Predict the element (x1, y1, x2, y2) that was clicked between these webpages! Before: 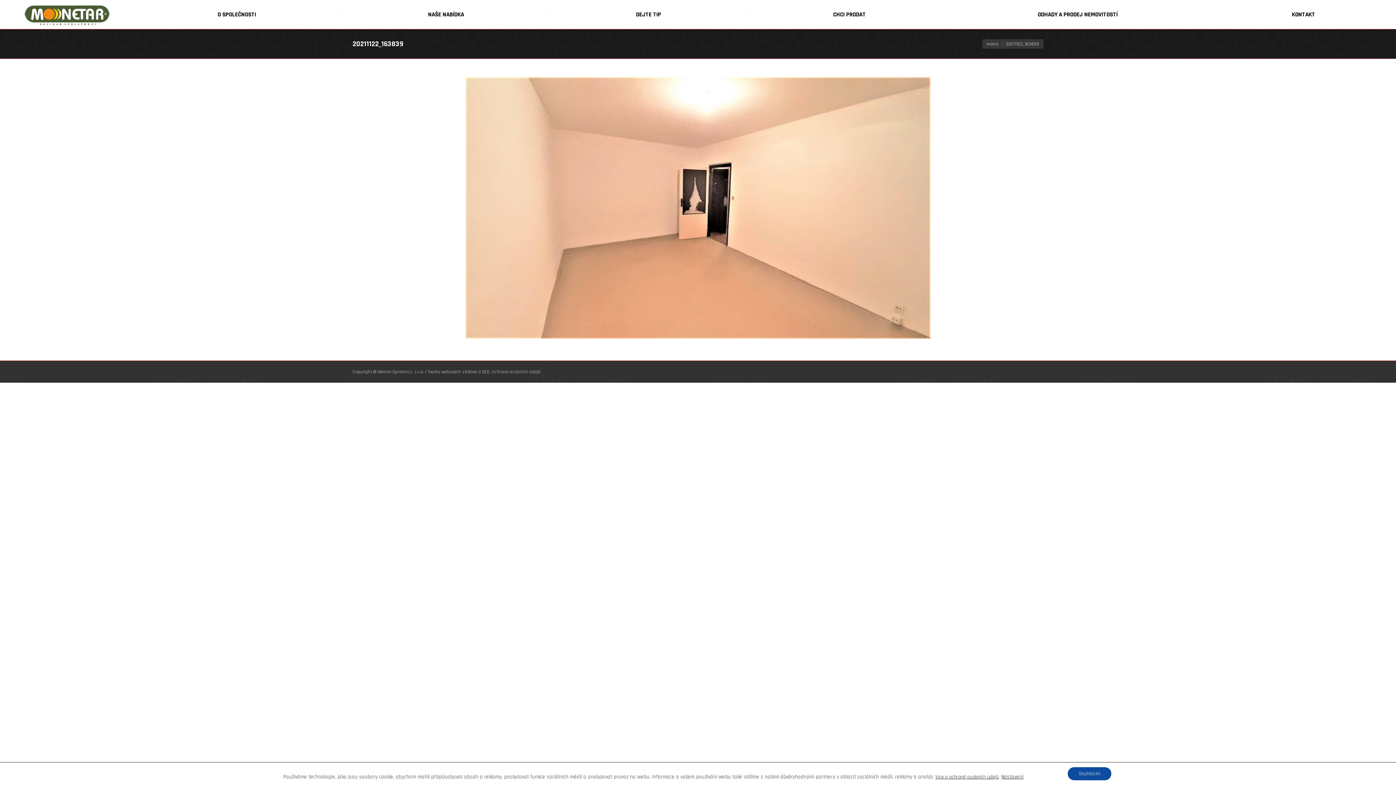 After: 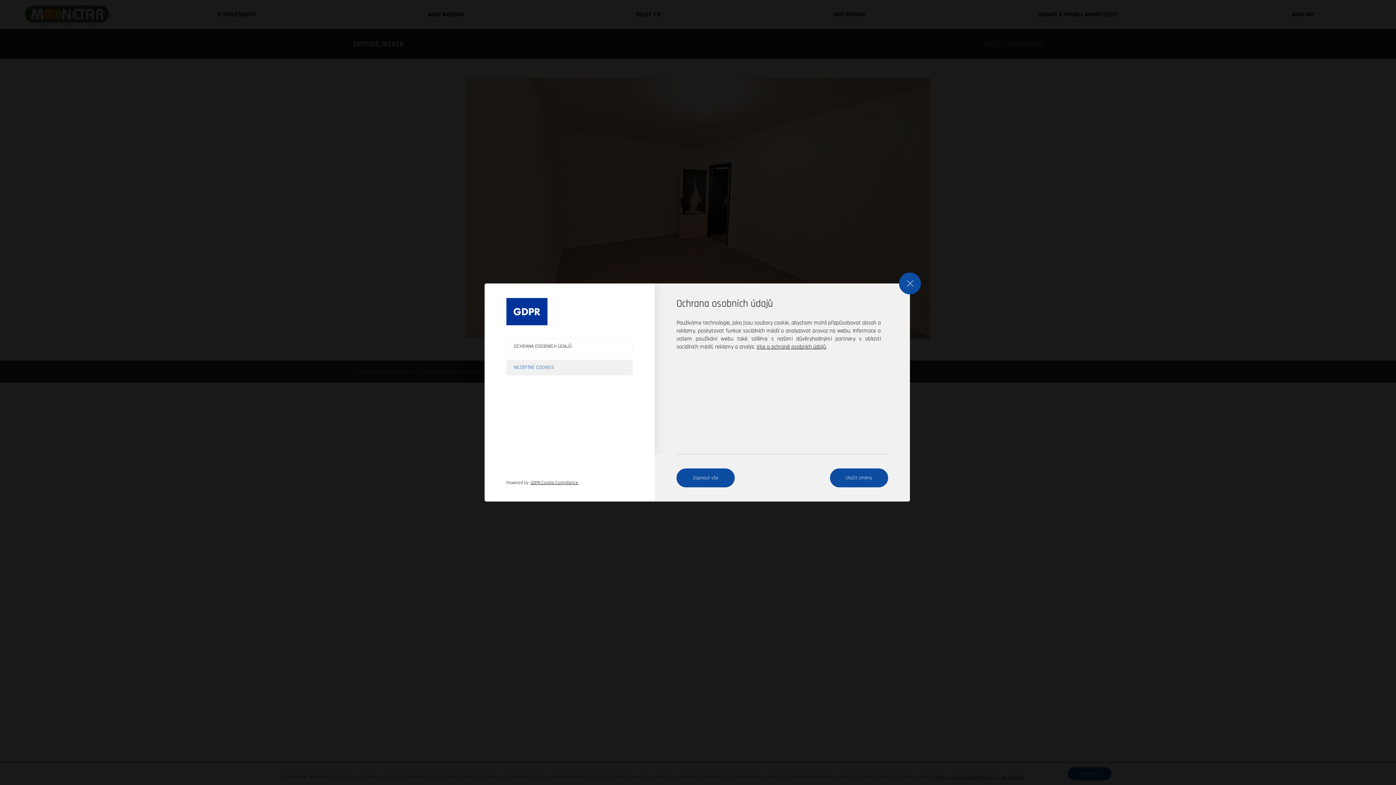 Action: label: Nastavení bbox: (1001, 774, 1023, 780)